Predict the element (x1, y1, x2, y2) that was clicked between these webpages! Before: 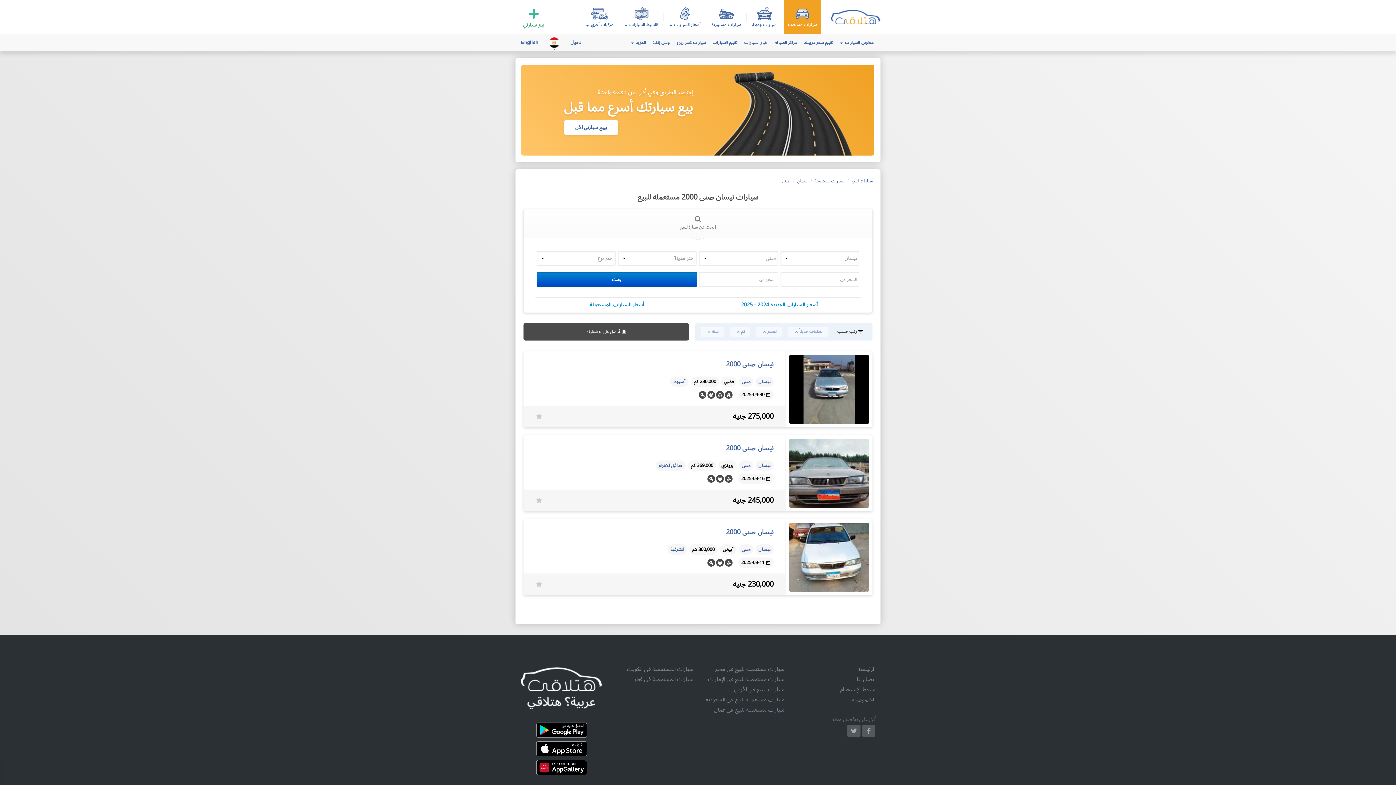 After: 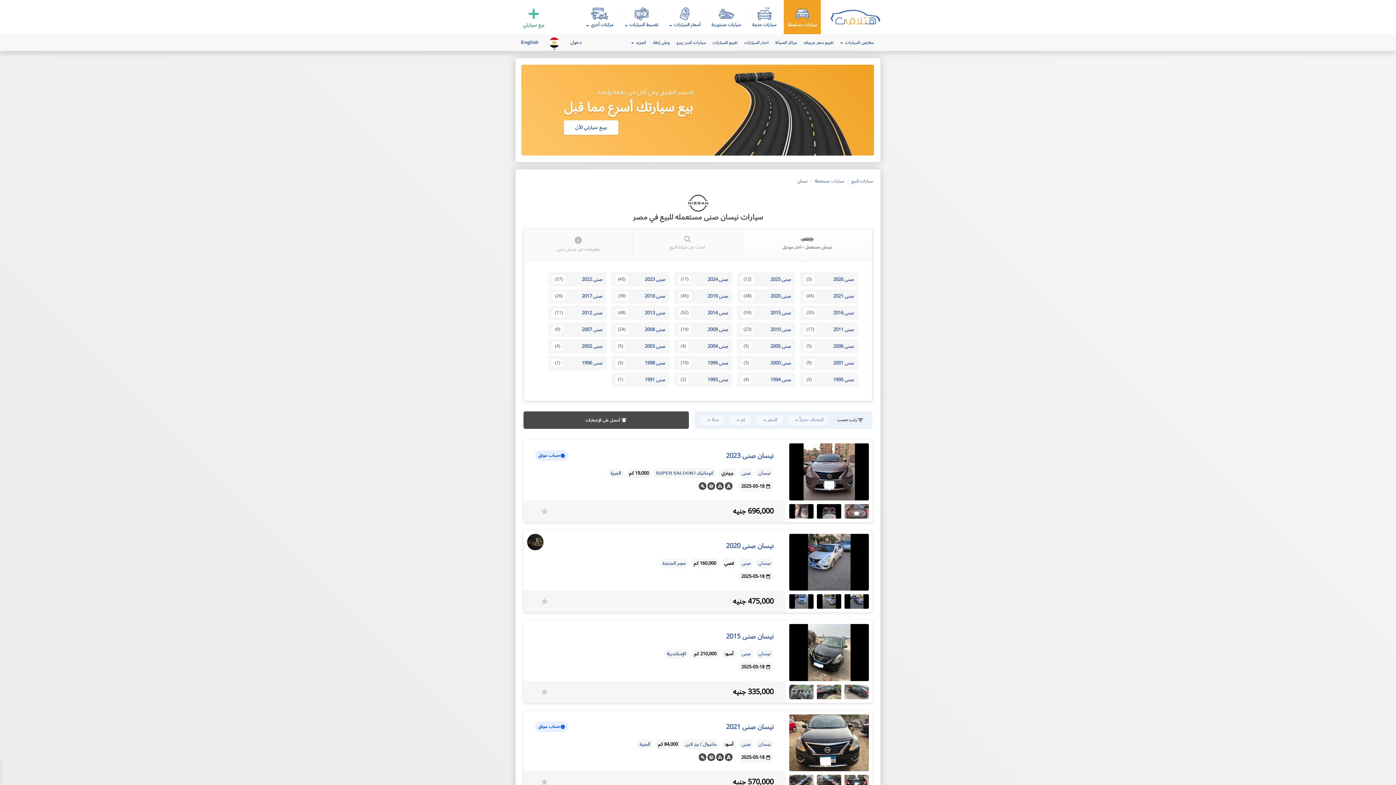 Action: label: صنى bbox: (741, 545, 750, 554)